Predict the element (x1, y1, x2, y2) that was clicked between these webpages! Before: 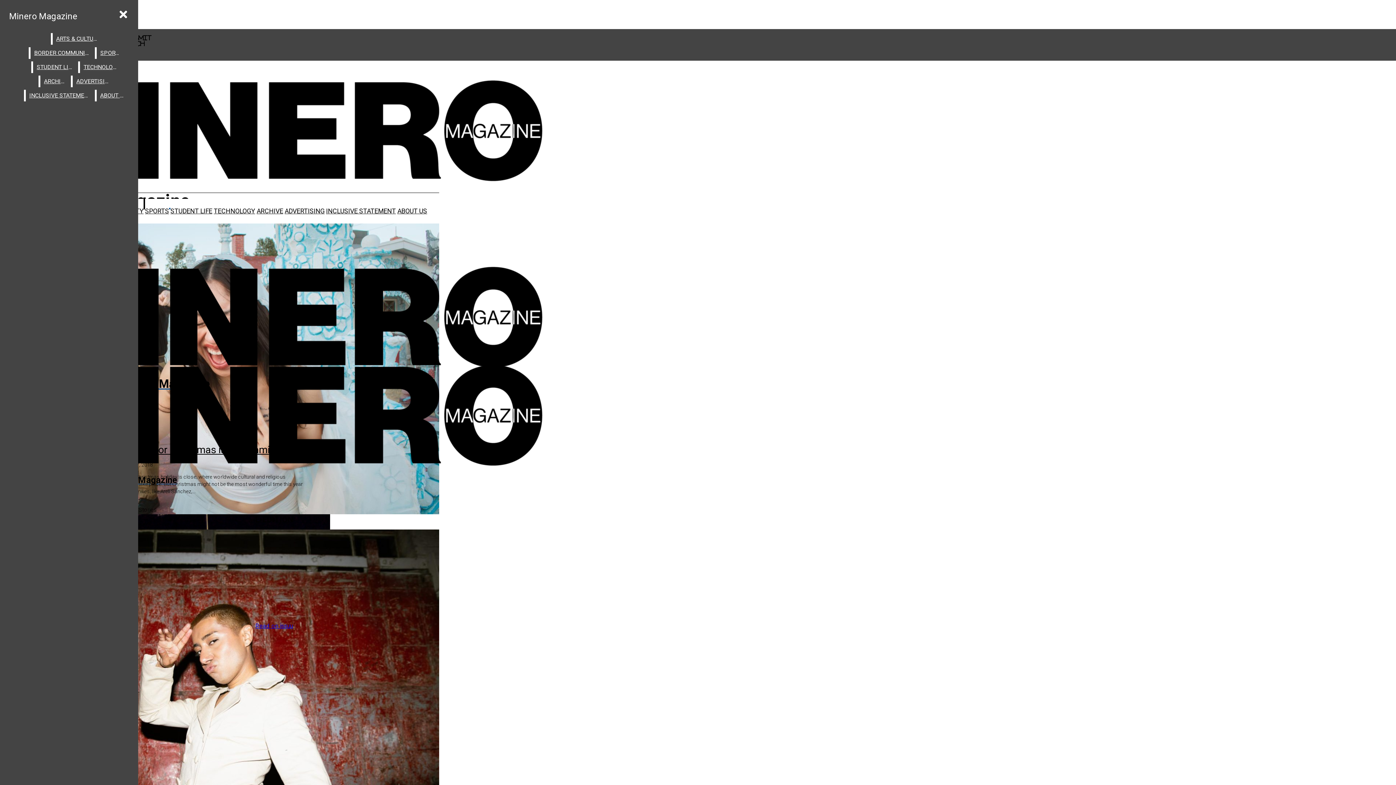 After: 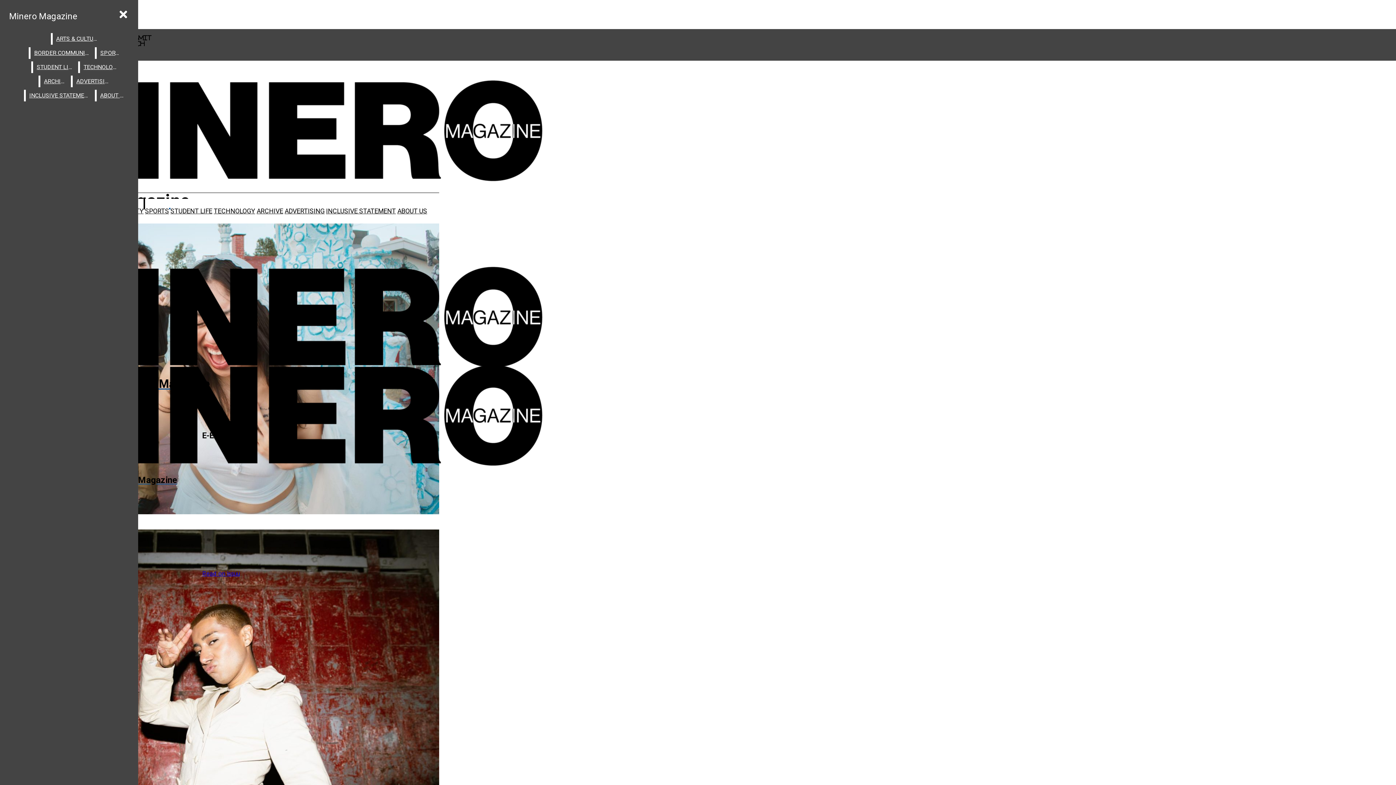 Action: label: INCLUSIVE STATEMENT bbox: (25, 89, 93, 101)